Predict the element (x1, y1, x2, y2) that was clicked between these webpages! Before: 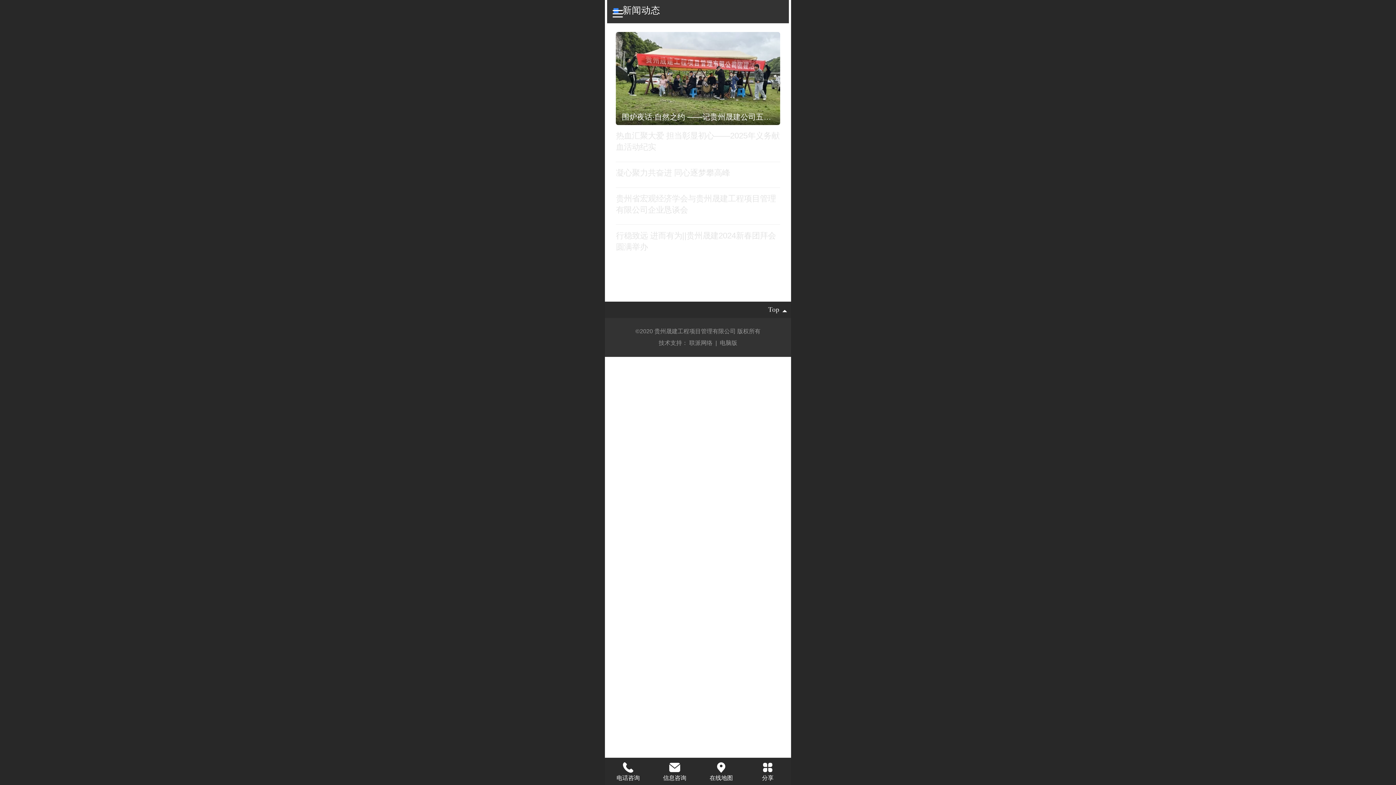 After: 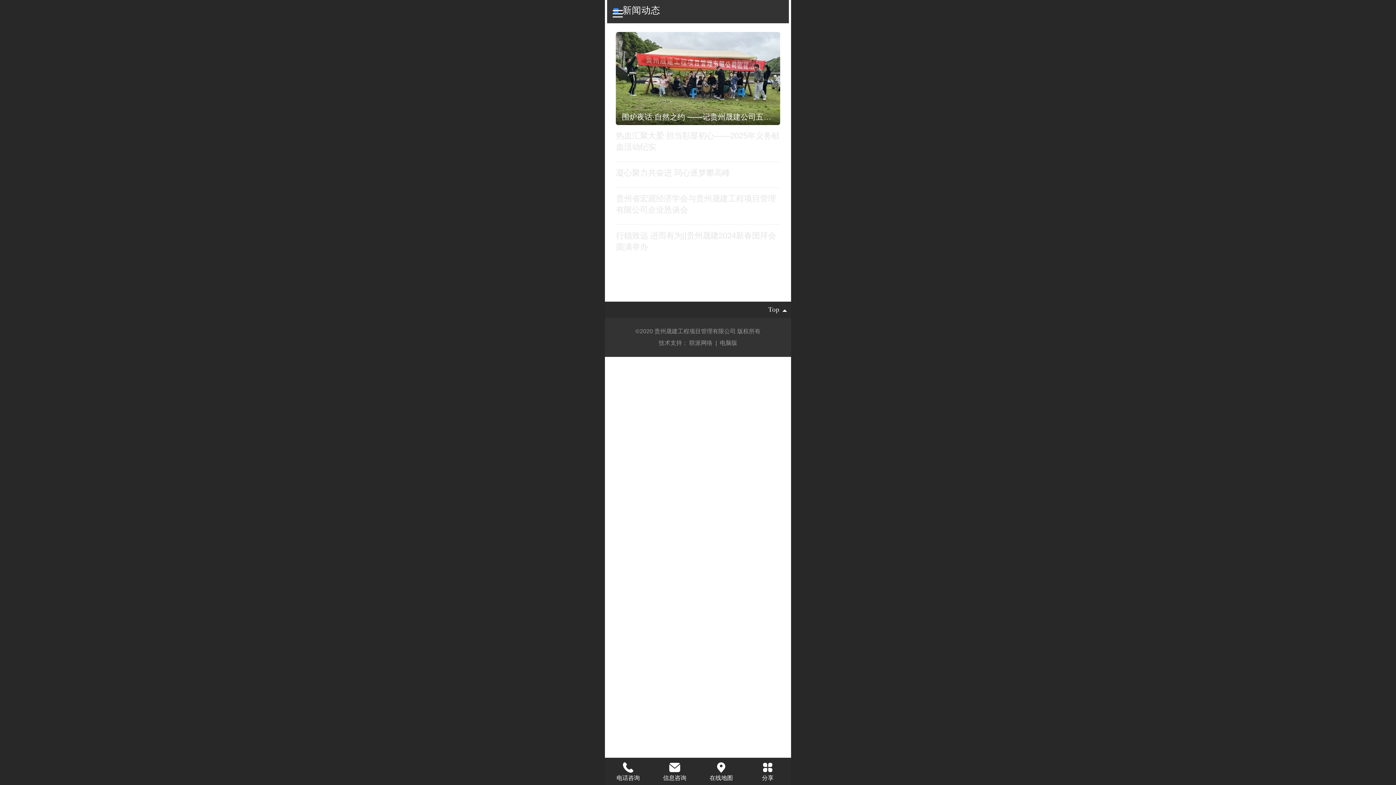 Action: bbox: (689, 339, 714, 346) label: 联派网络 